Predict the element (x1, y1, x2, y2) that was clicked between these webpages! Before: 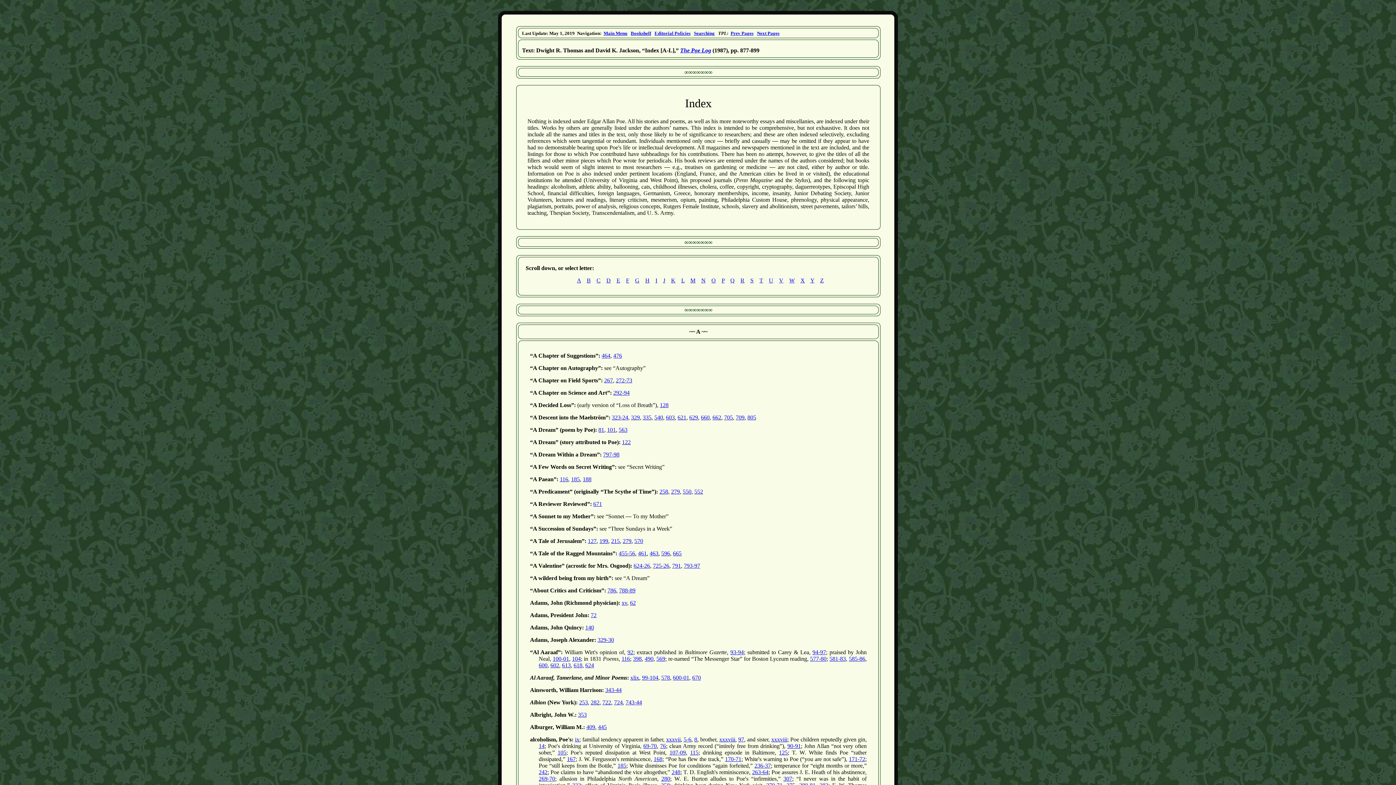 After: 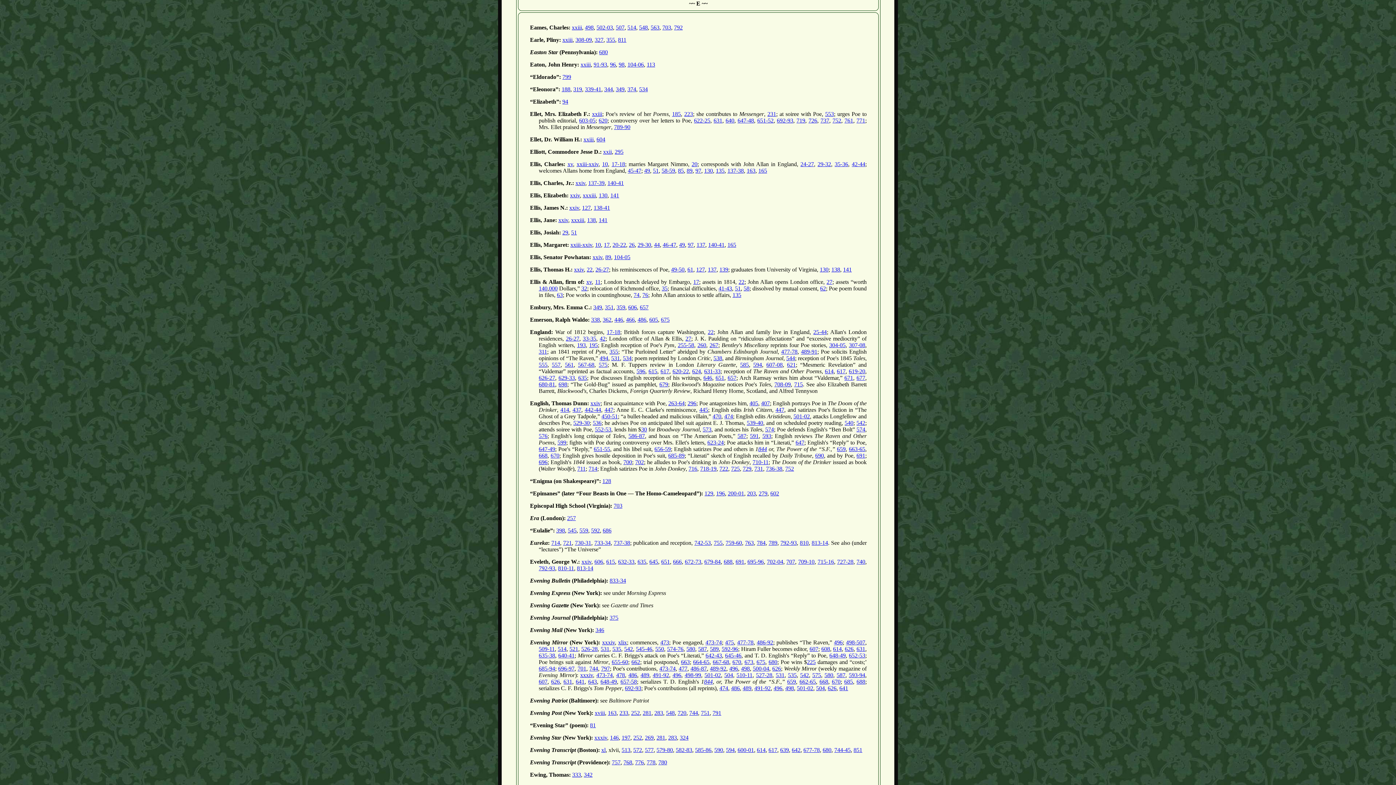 Action: label: E bbox: (616, 277, 620, 283)